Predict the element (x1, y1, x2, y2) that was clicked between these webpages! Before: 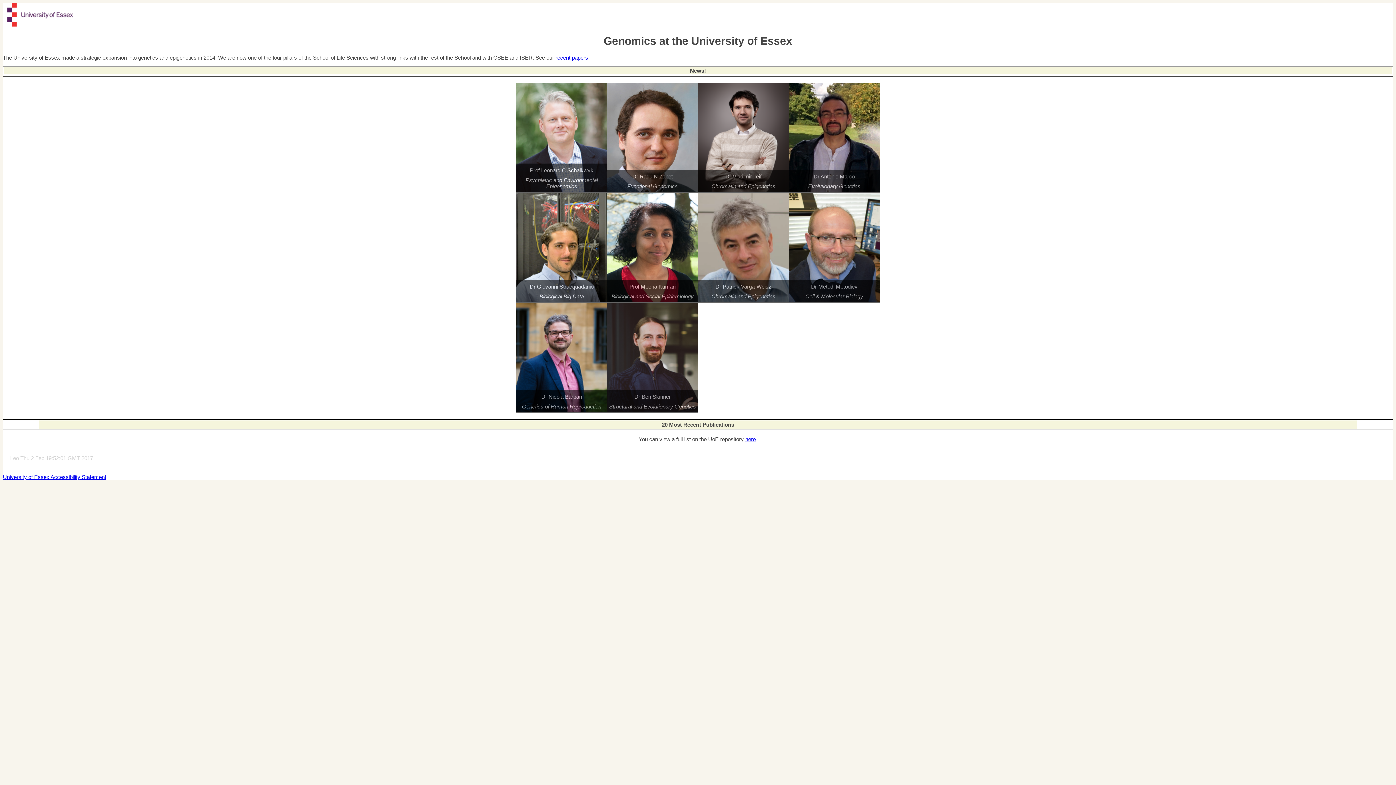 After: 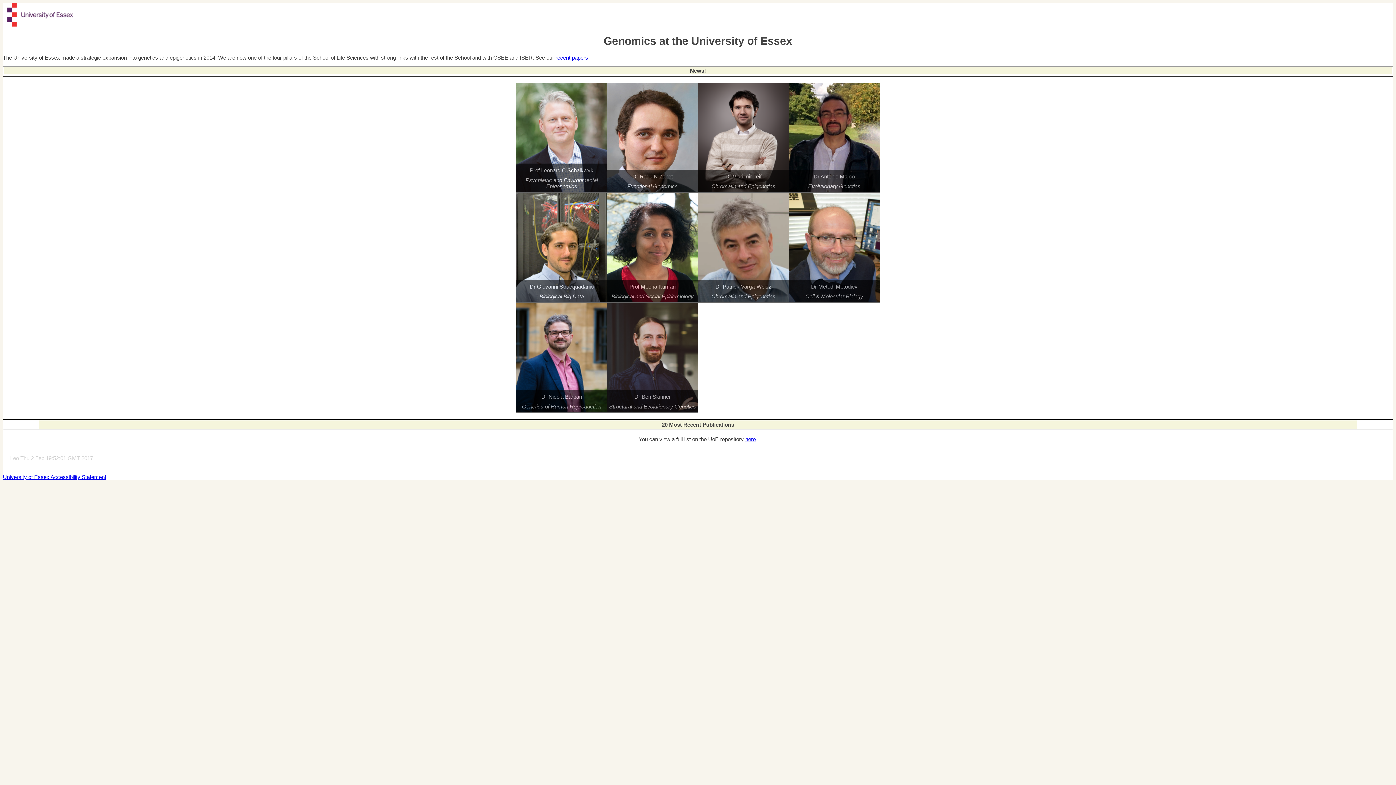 Action: bbox: (555, 54, 589, 60) label: recent papers.